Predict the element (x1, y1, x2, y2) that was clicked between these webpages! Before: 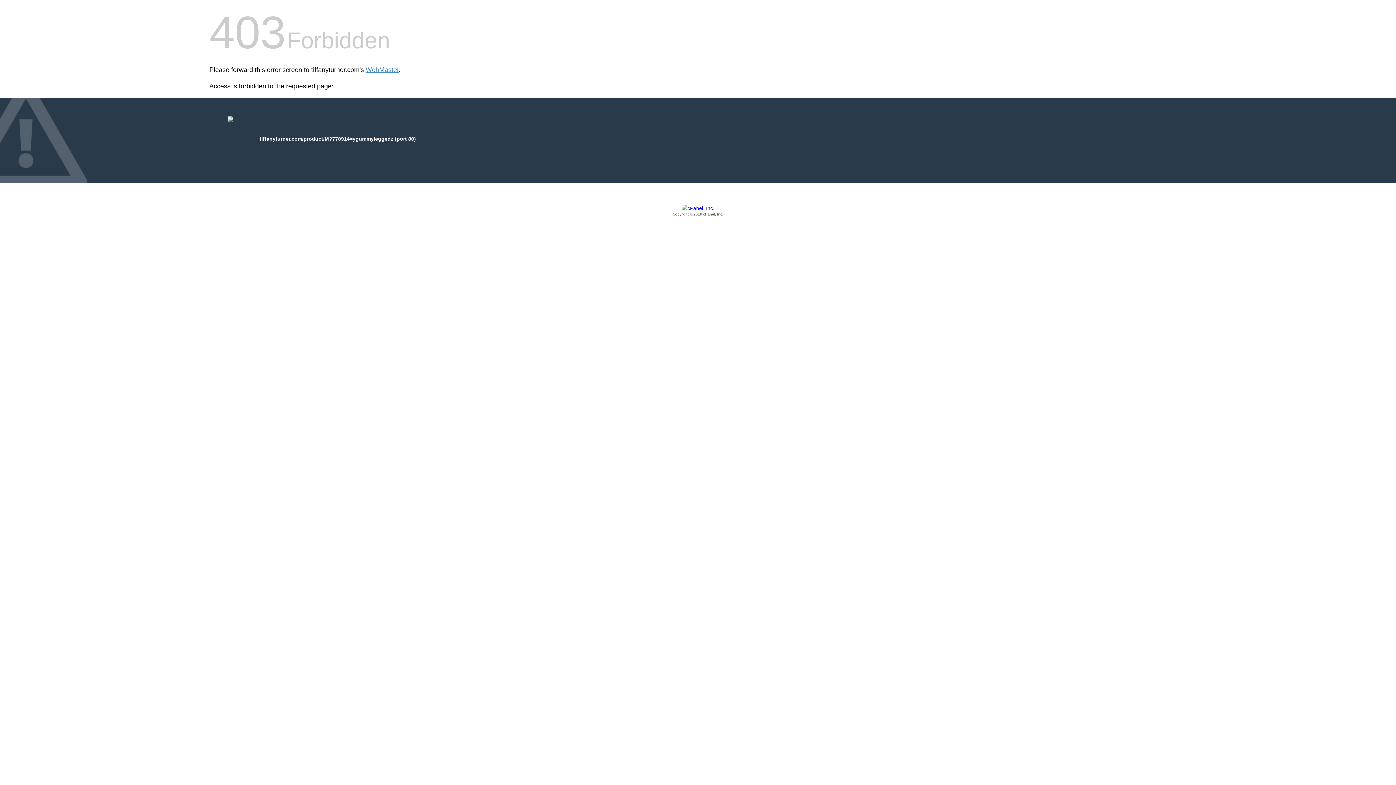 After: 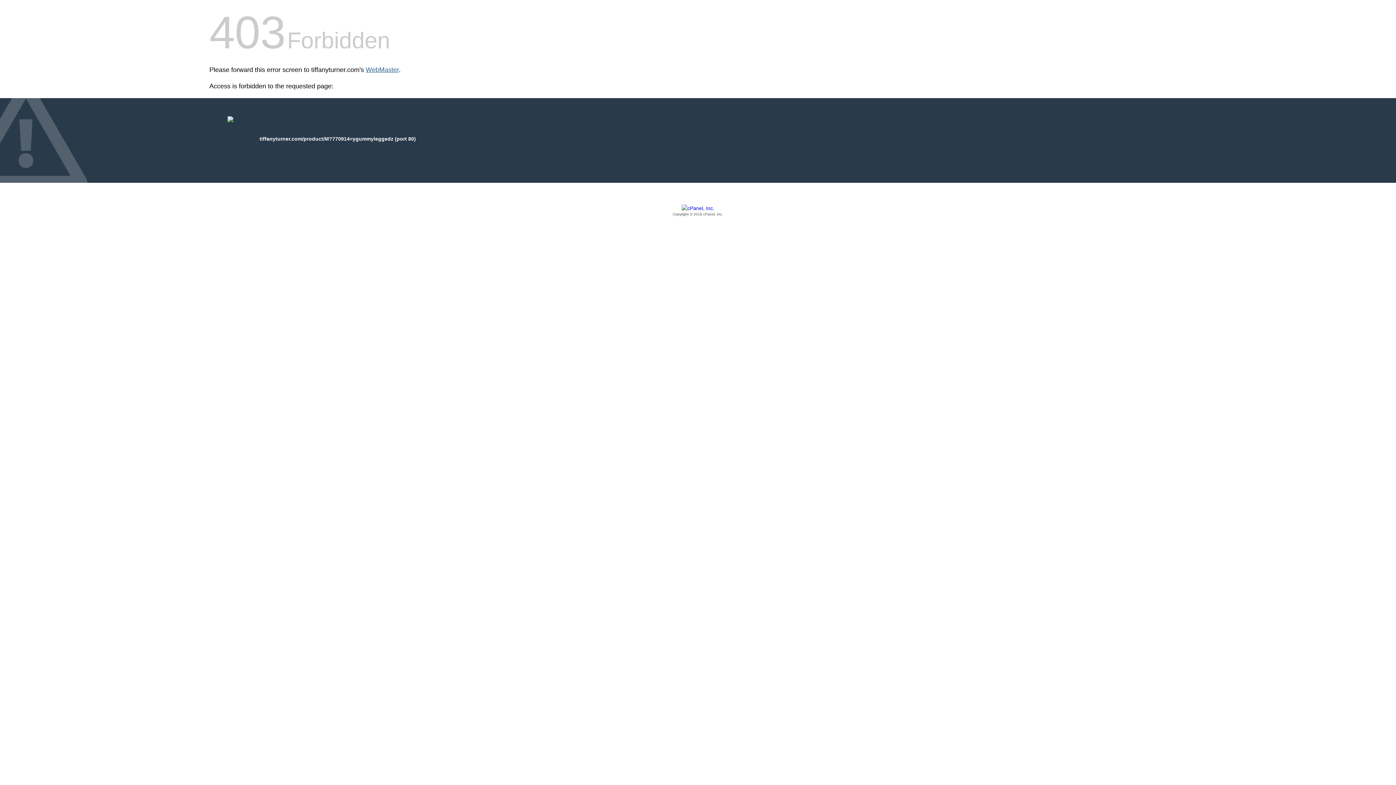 Action: bbox: (365, 66, 398, 73) label: WebMaster